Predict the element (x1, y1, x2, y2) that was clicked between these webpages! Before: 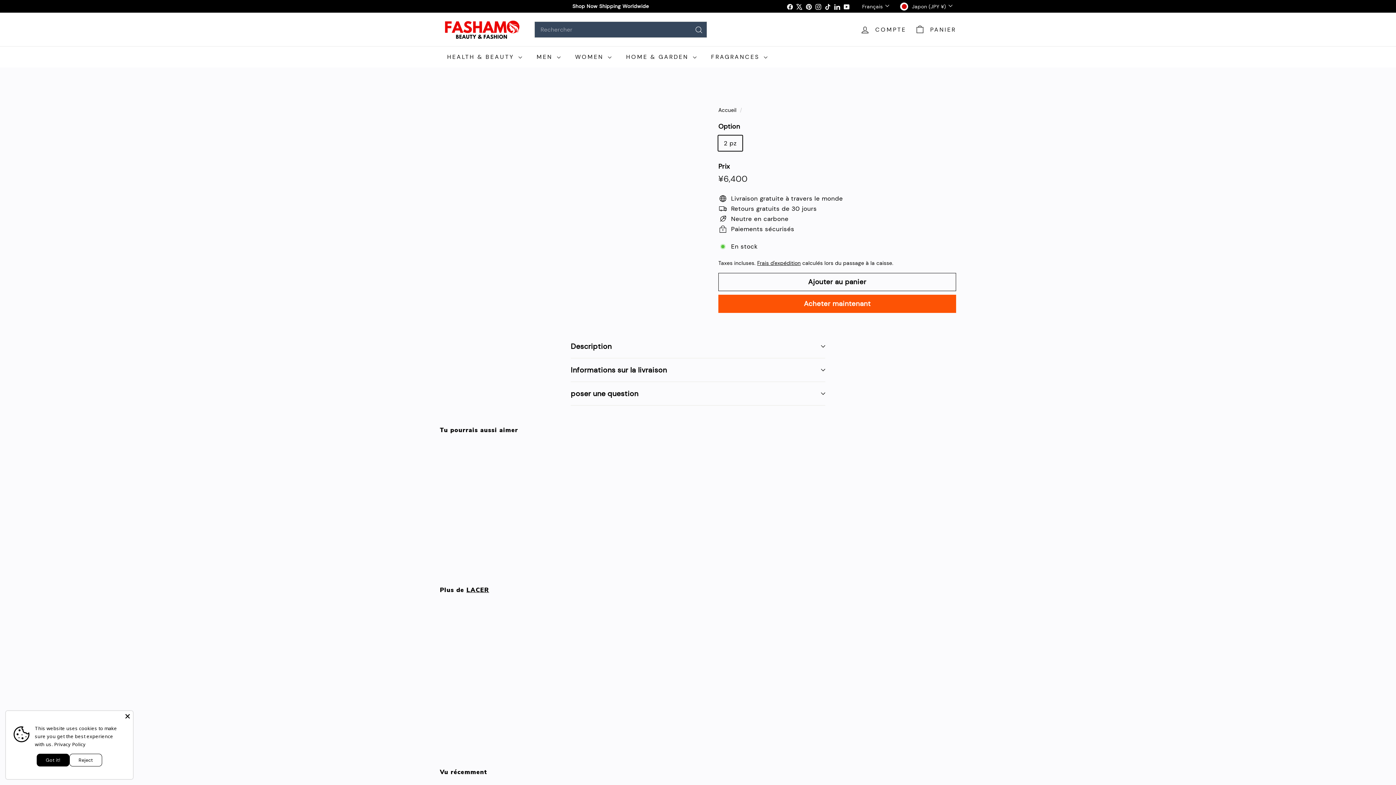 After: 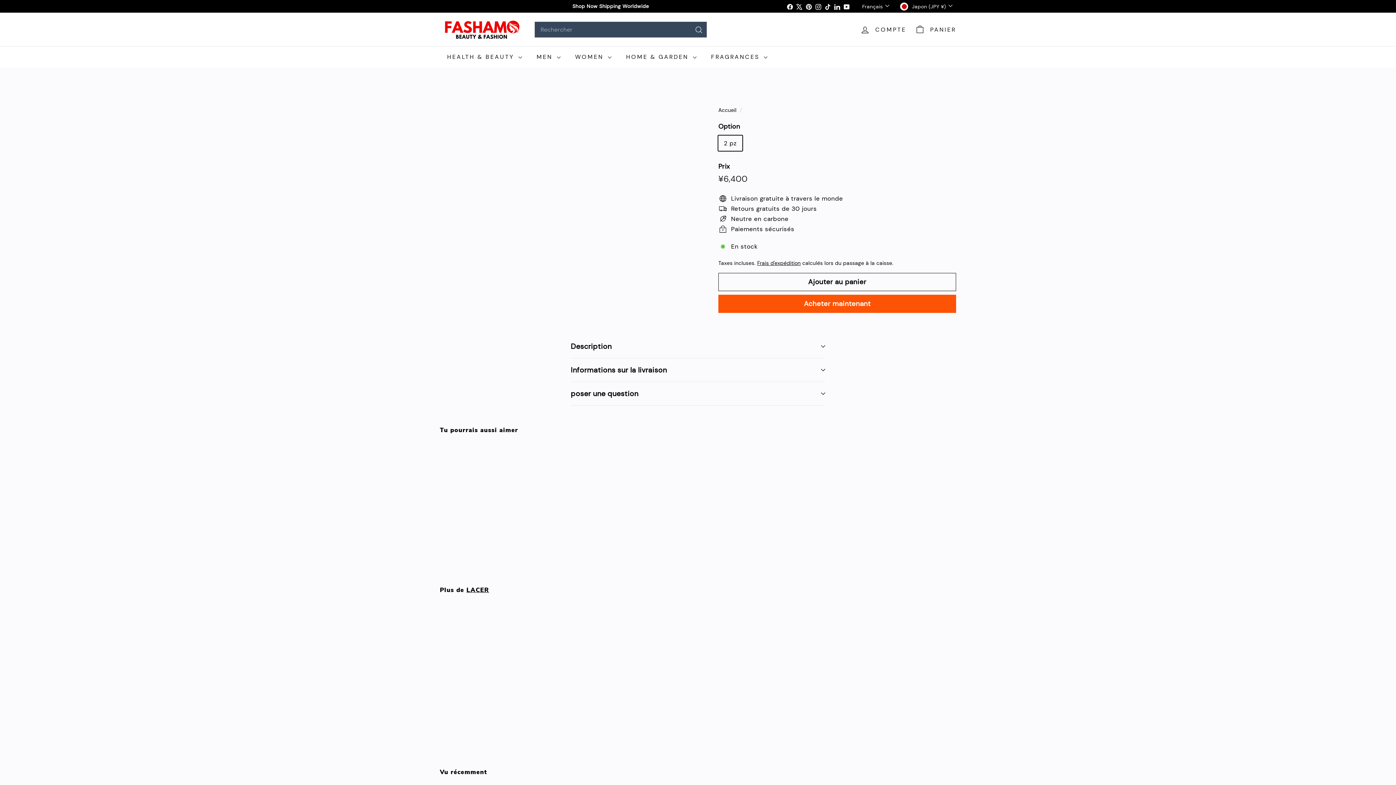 Action: bbox: (36, 754, 69, 766) label: Got it!